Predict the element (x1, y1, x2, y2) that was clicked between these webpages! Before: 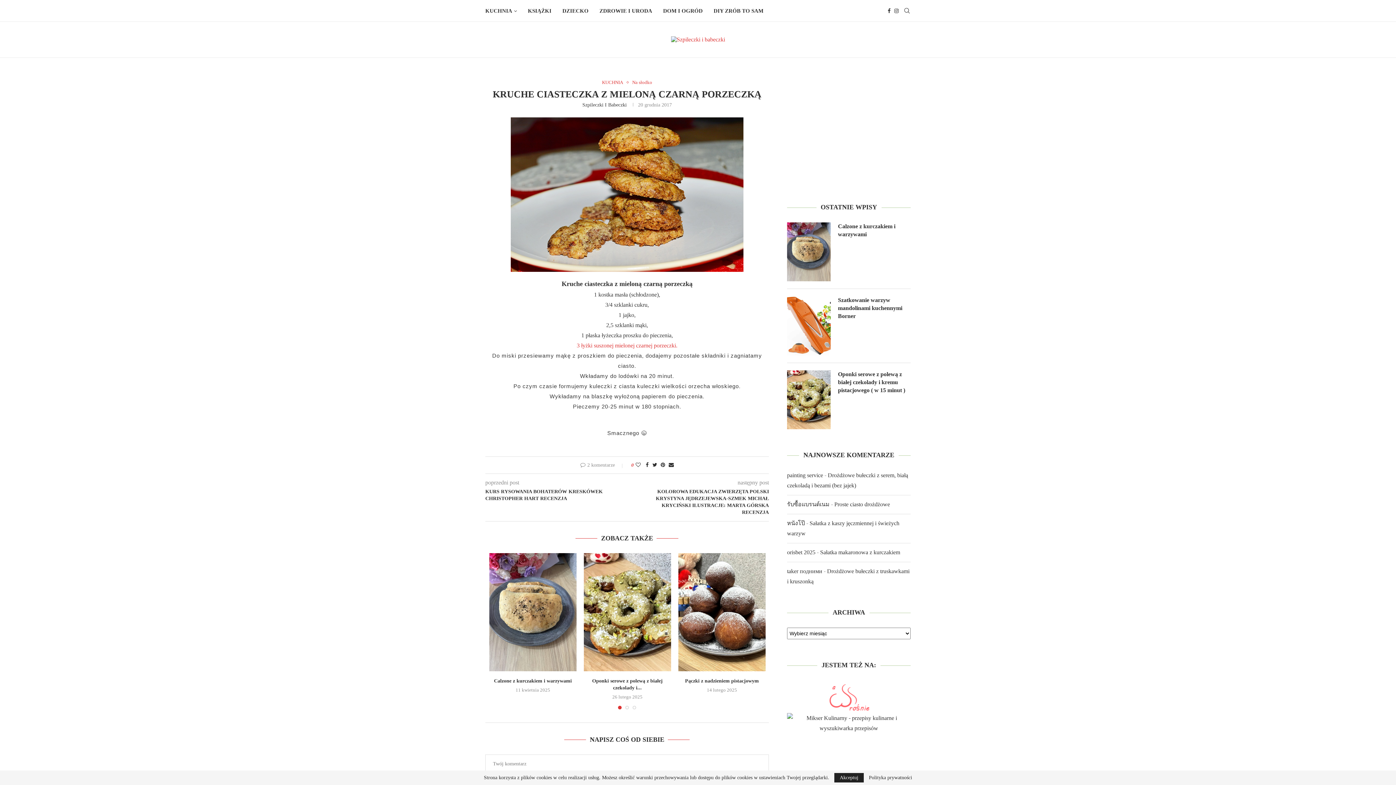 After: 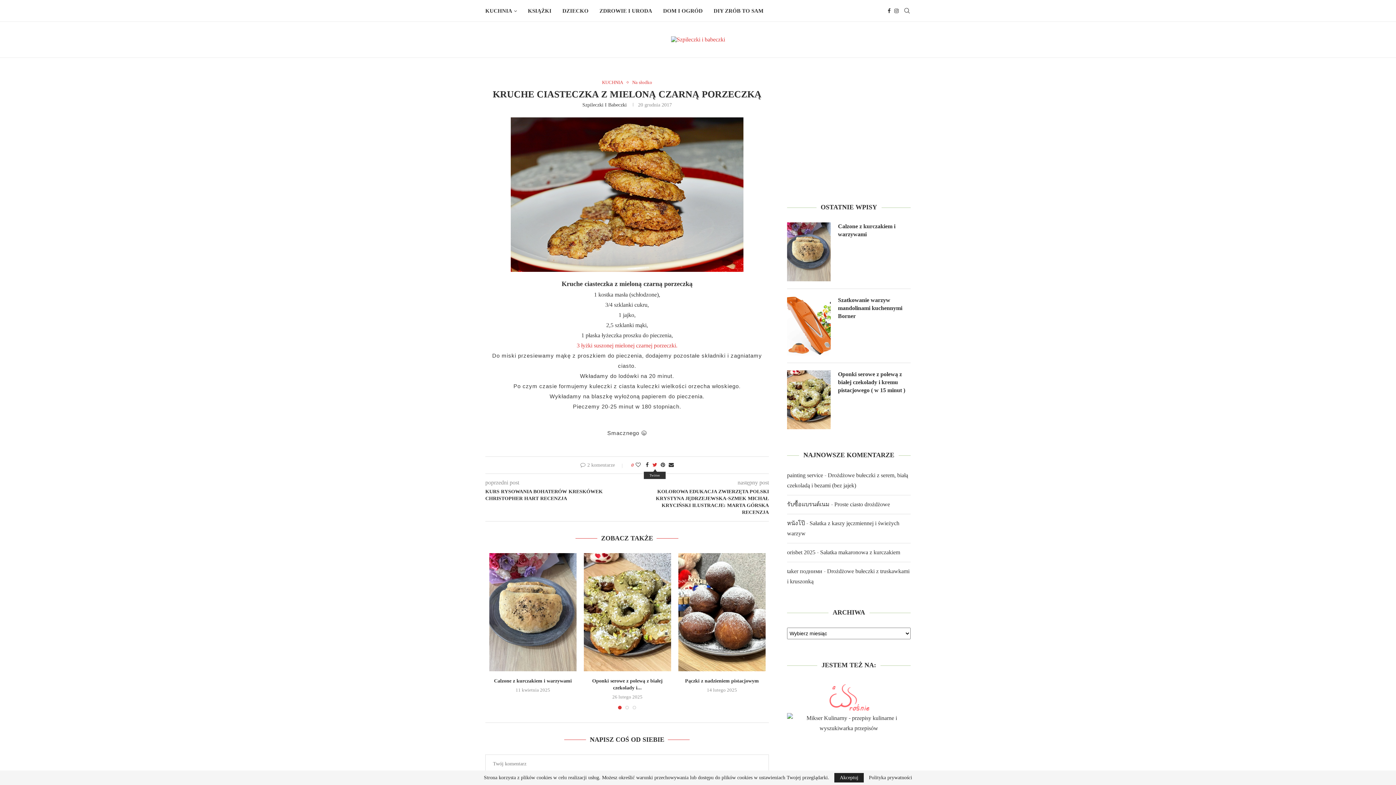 Action: bbox: (652, 462, 657, 468) label: Share on Twitter